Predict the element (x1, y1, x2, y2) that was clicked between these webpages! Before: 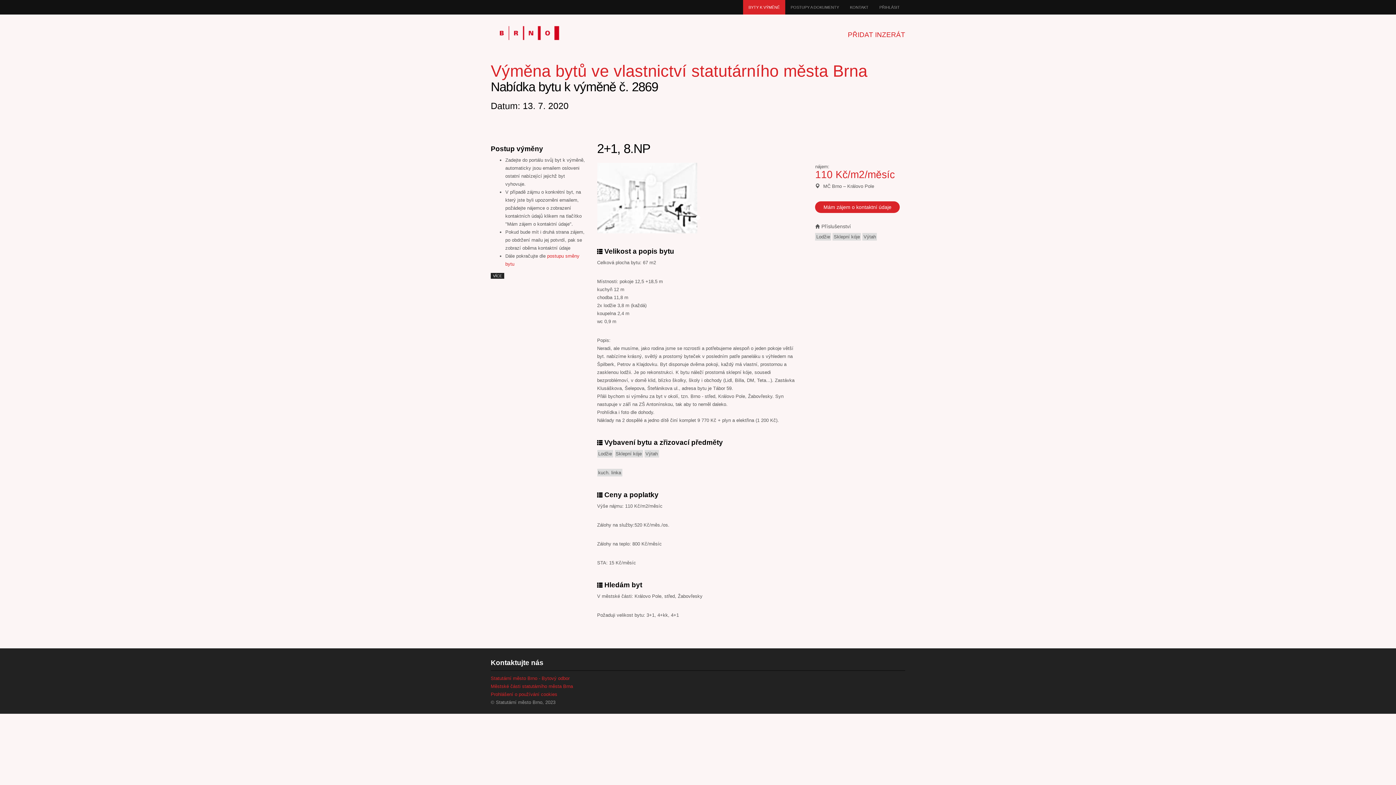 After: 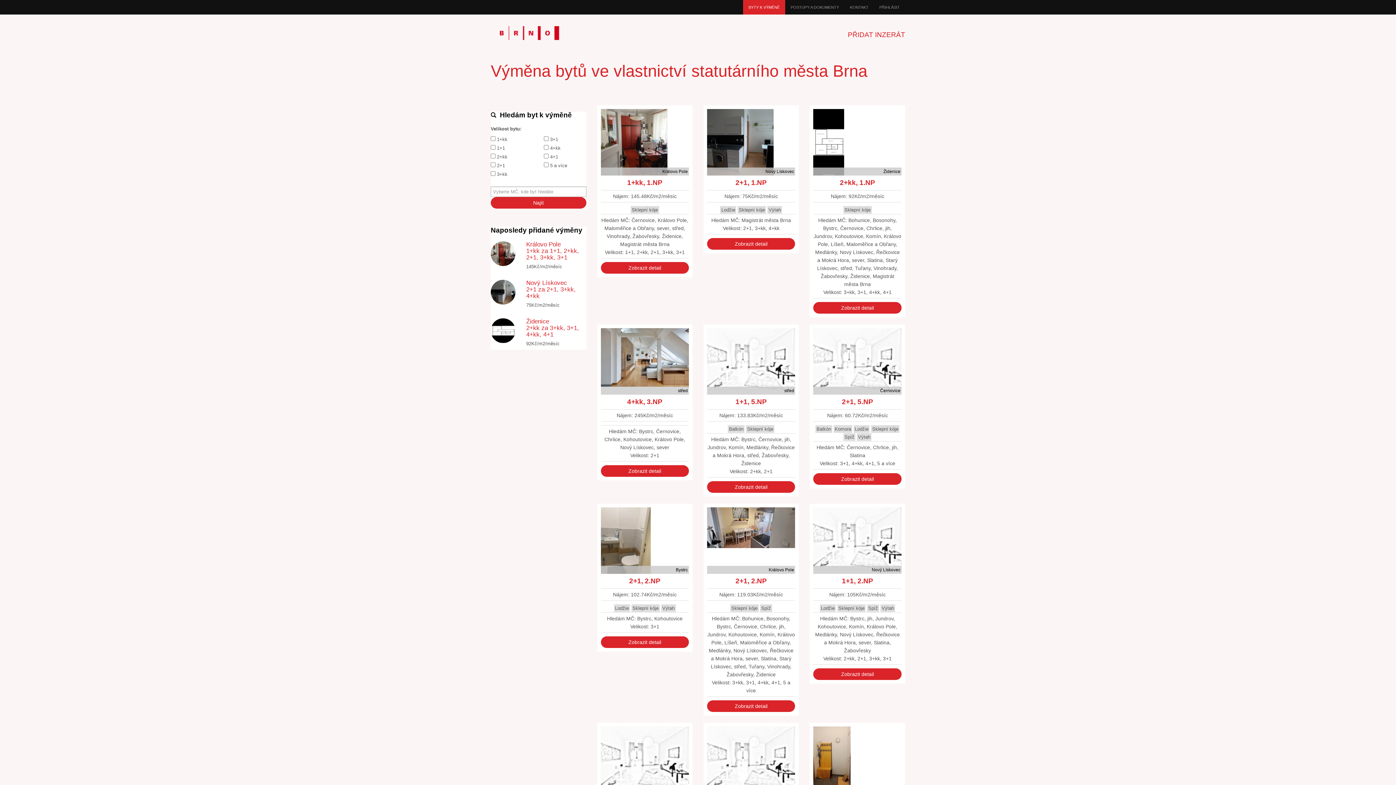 Action: bbox: (490, 29, 570, 35)